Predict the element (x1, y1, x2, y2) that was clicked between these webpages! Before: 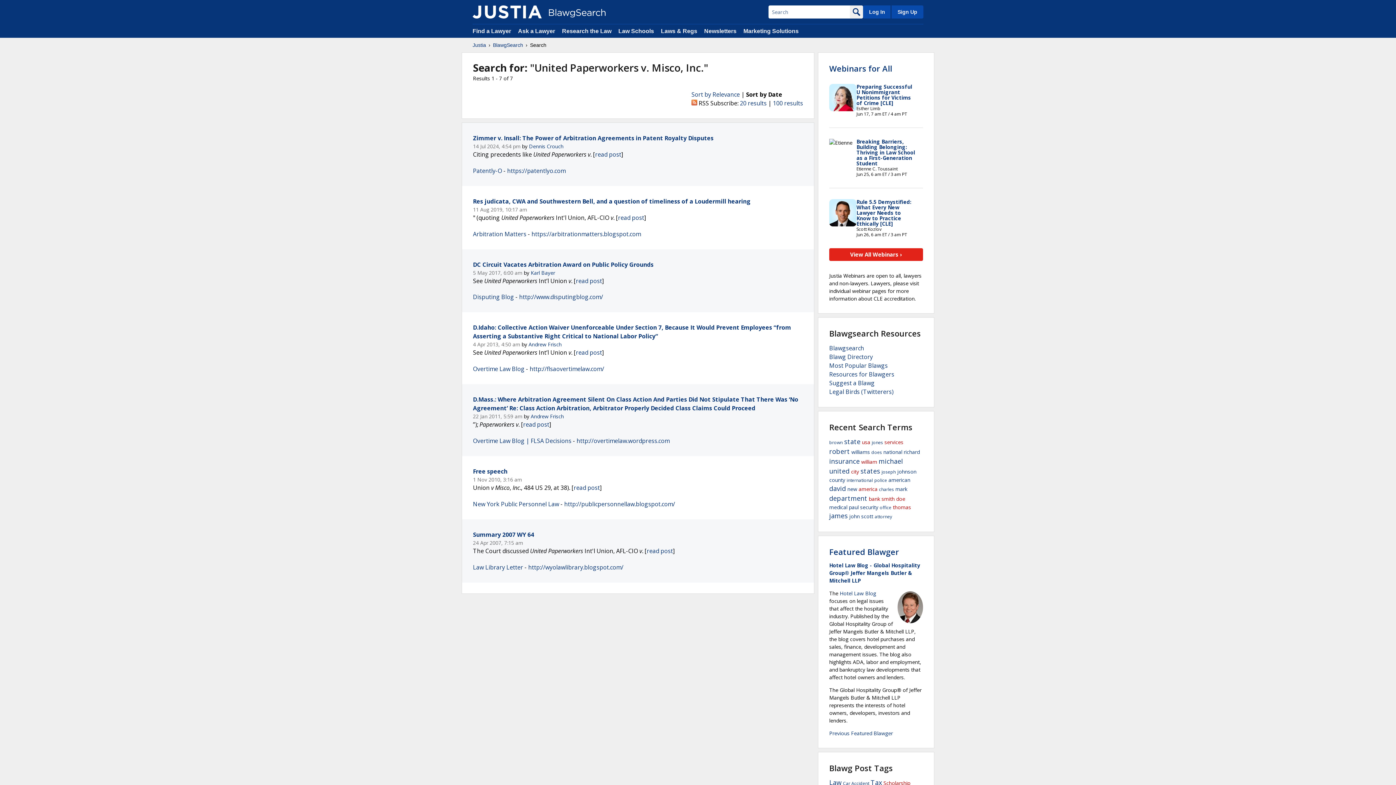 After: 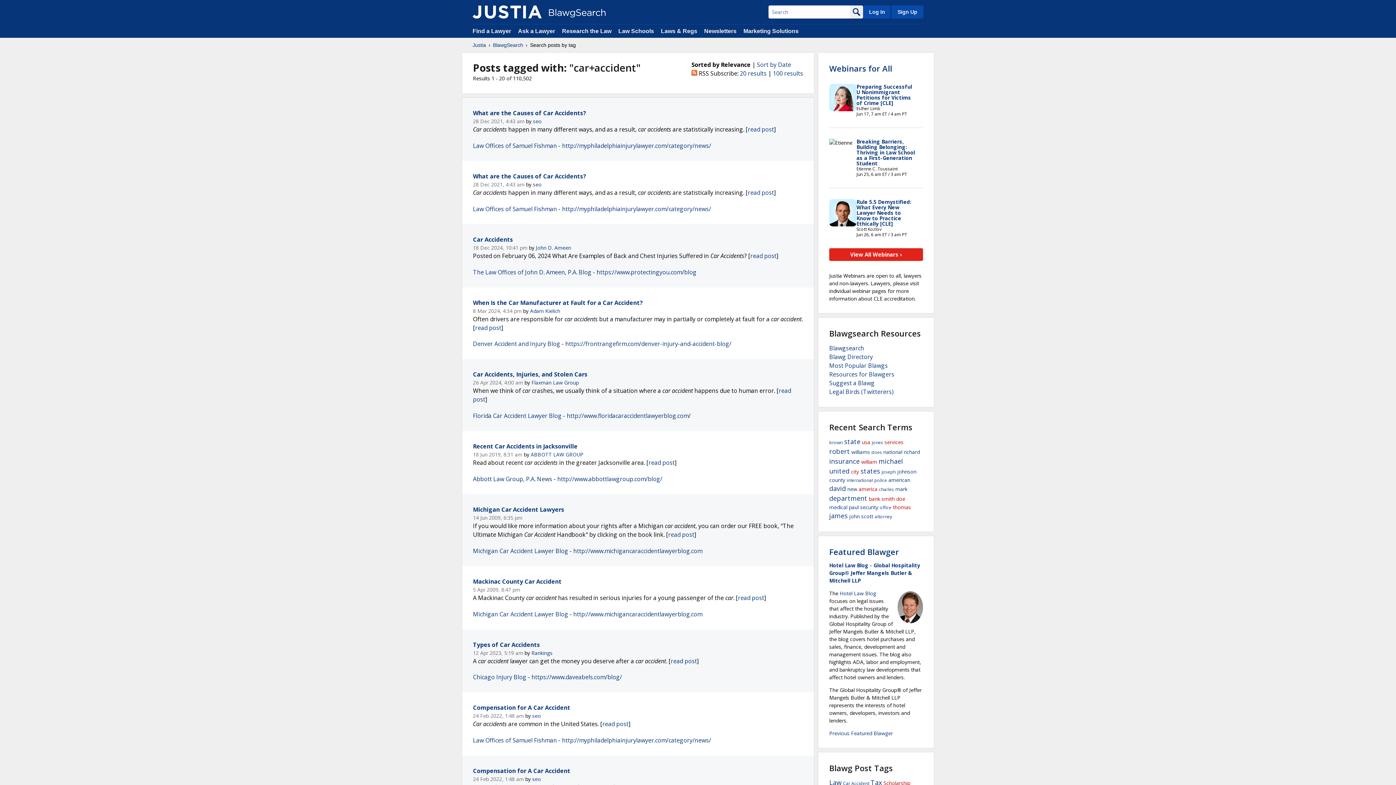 Action: bbox: (843, 780, 869, 786) label: Car Accident